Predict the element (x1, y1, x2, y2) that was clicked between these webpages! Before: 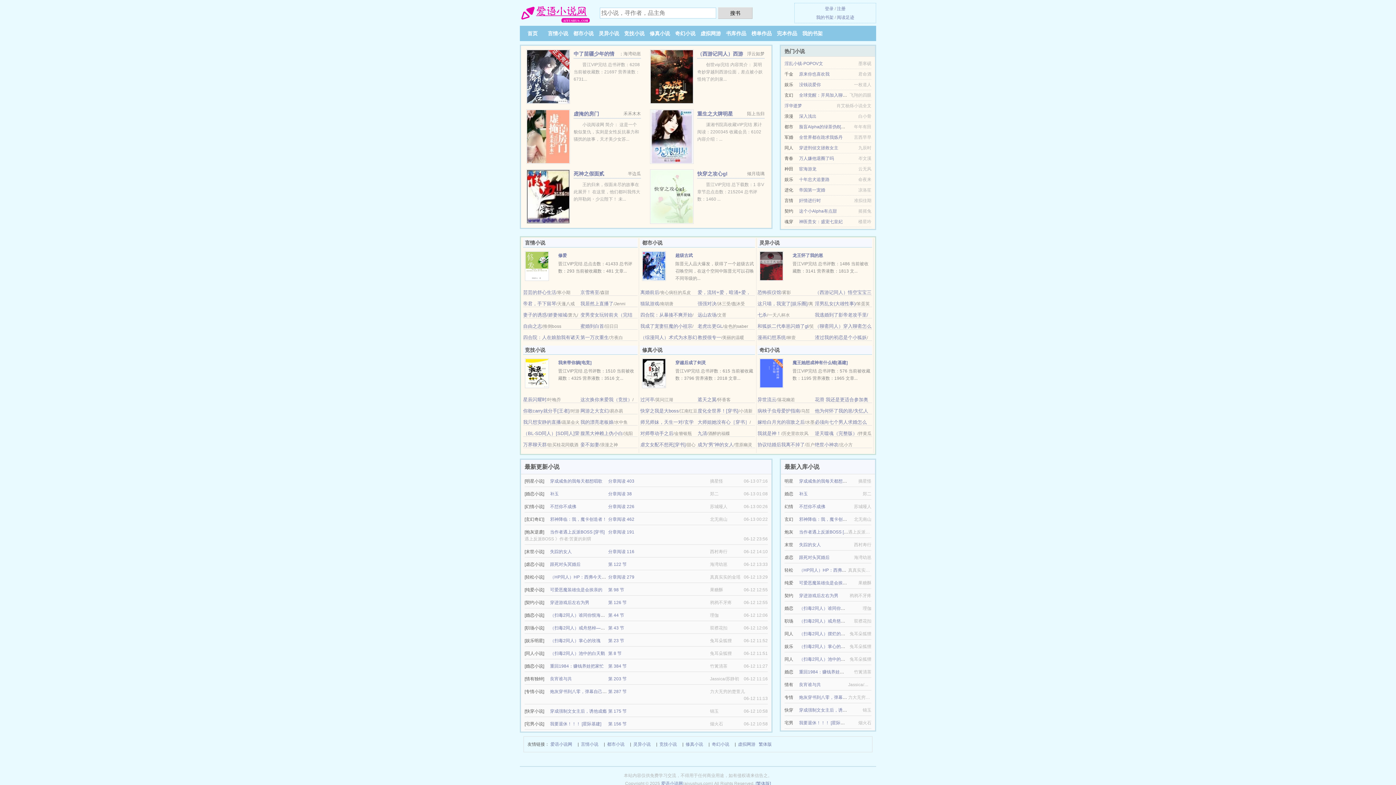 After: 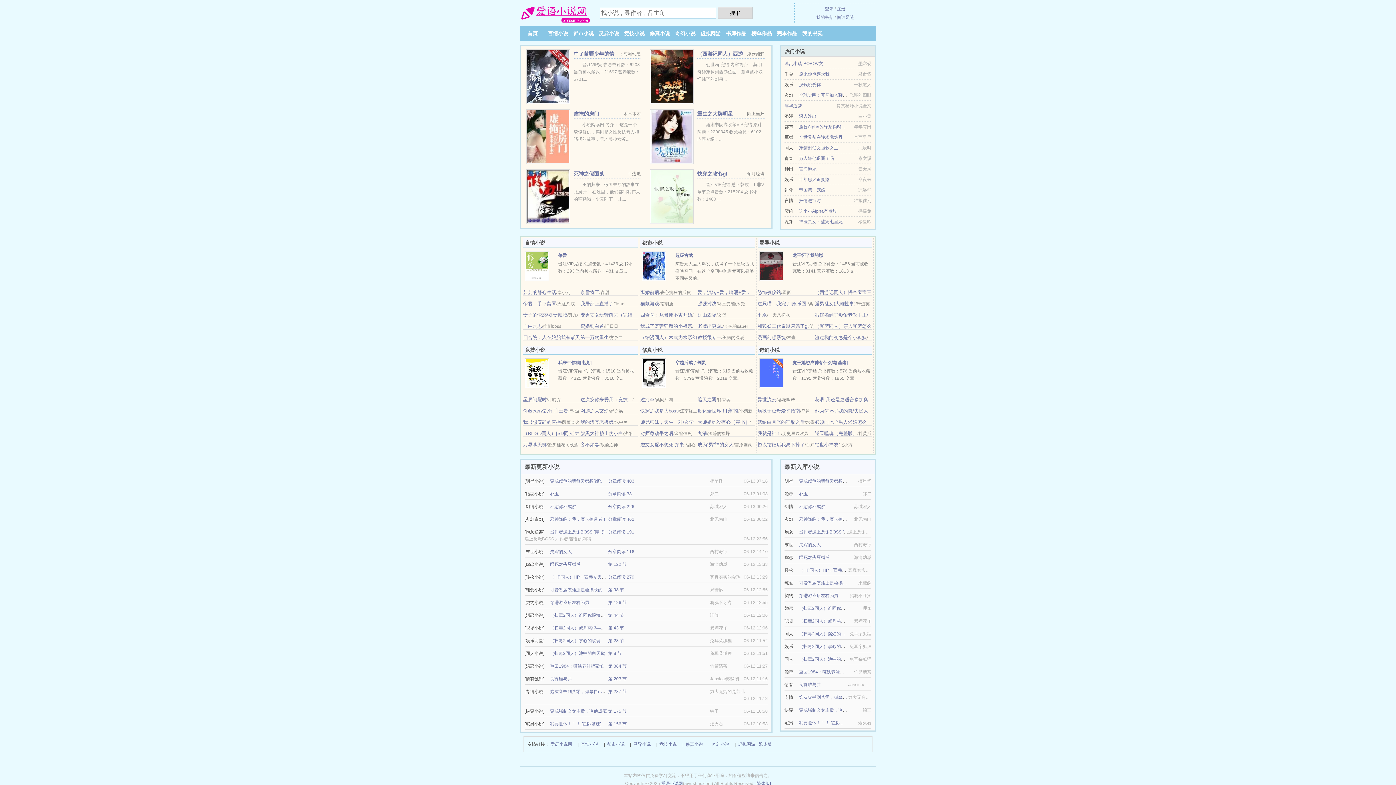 Action: label: 可爱恶魔装雄虫是会挨亲的 bbox: (799, 580, 851, 585)